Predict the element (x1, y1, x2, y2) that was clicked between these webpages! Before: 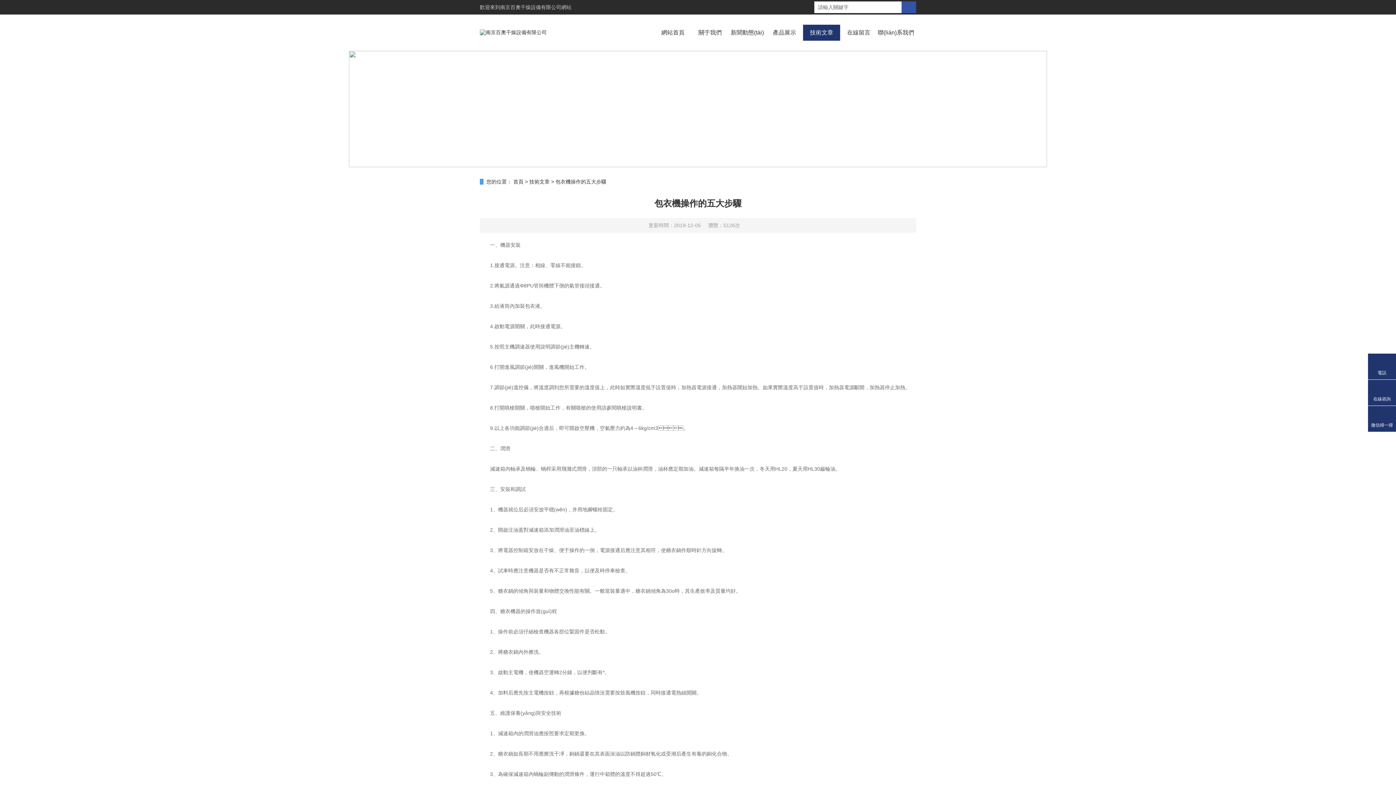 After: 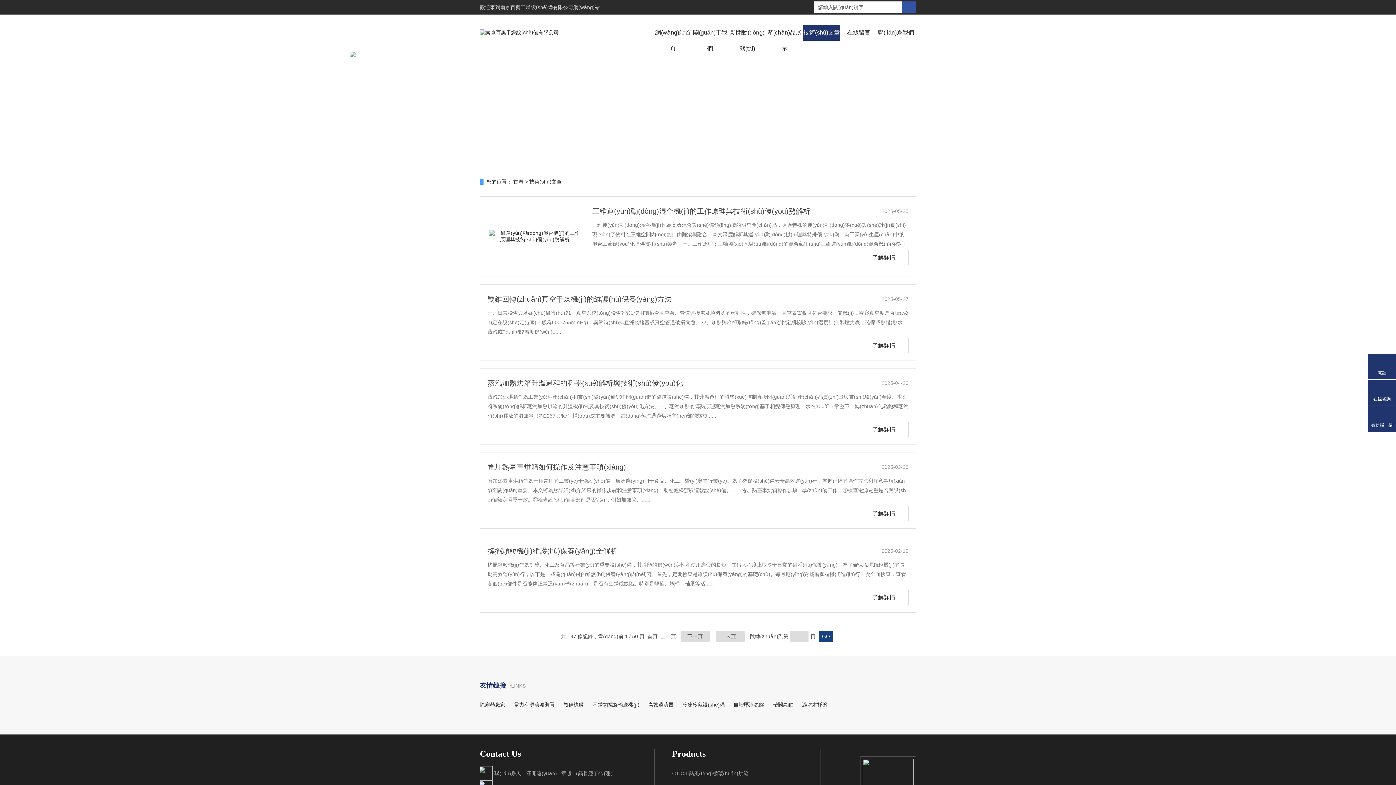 Action: label: 技術文章 bbox: (810, 24, 833, 40)